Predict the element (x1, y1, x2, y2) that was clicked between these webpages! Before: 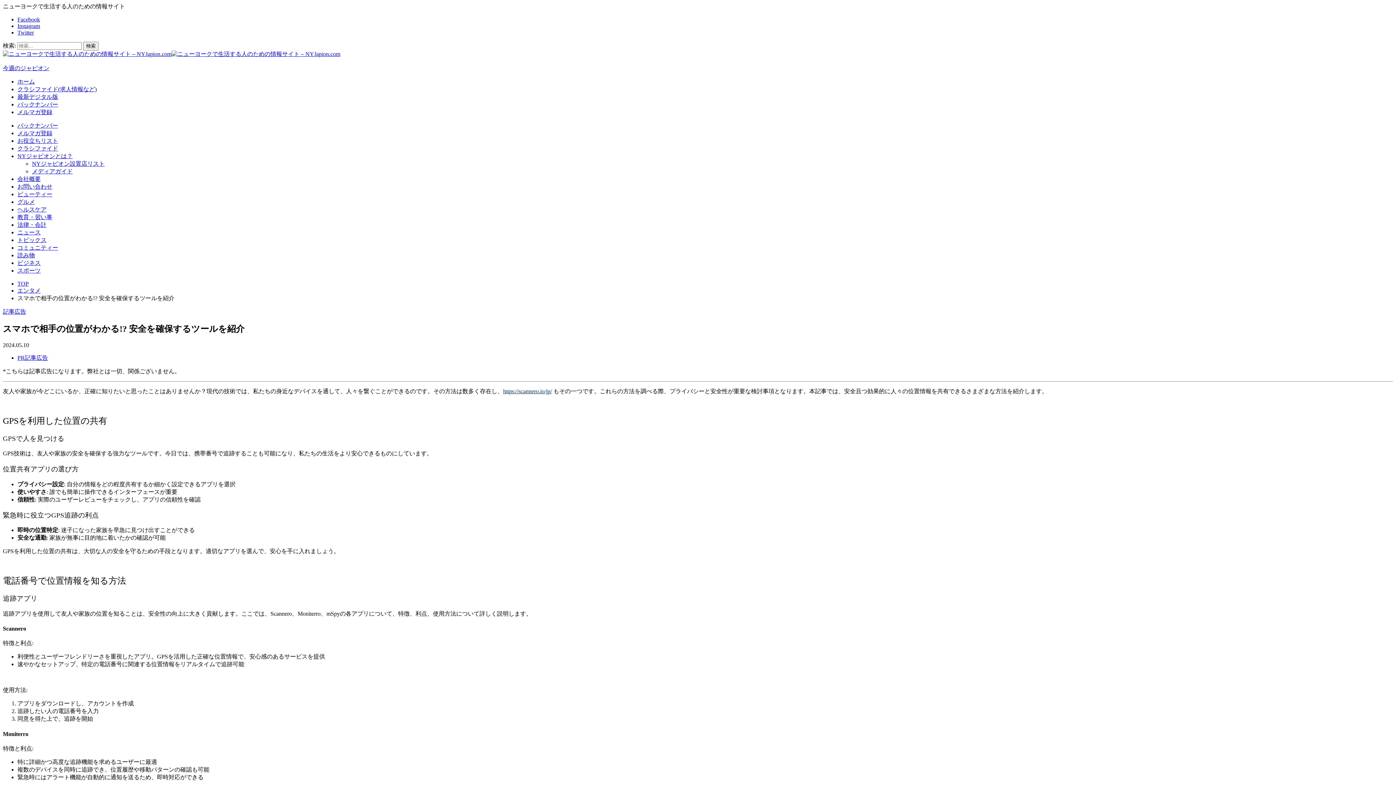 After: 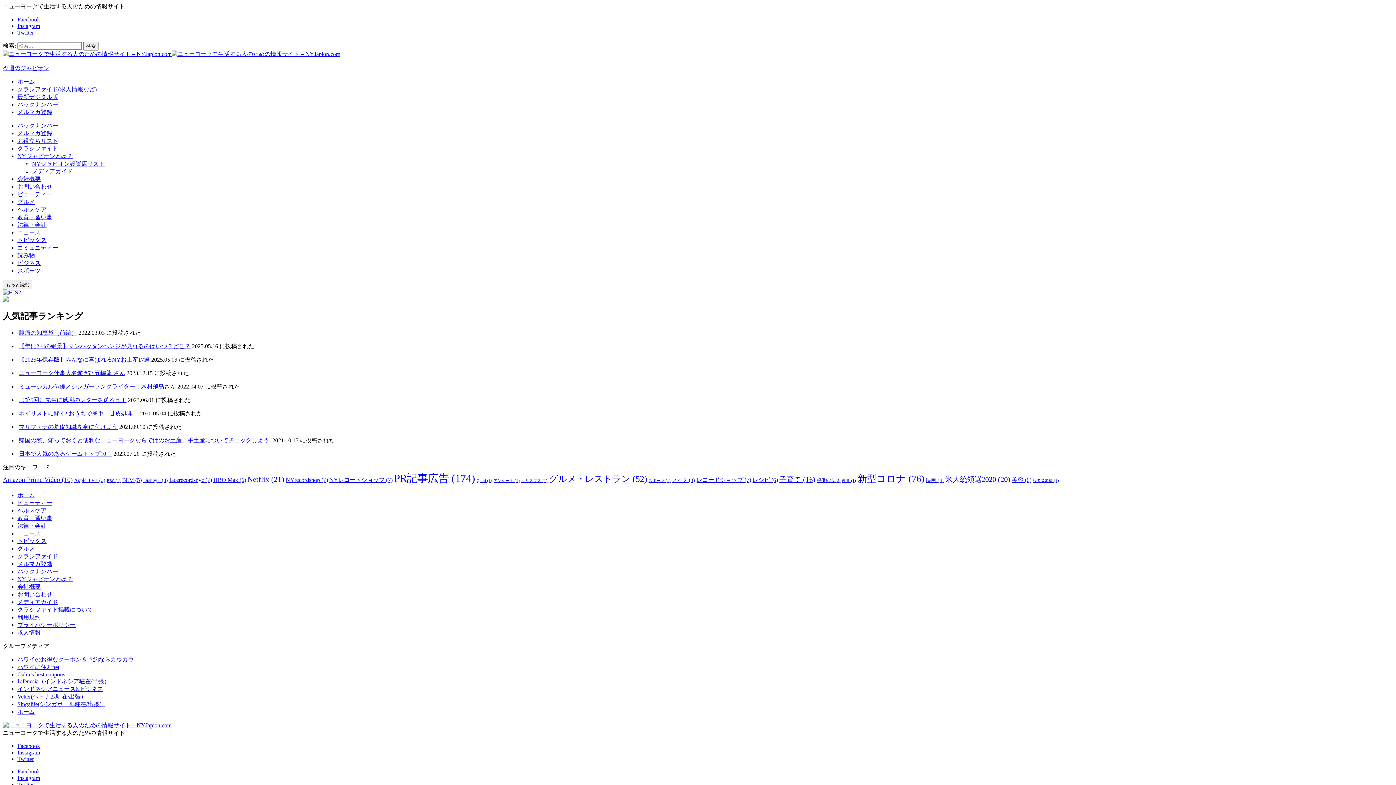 Action: bbox: (2, 308, 26, 314) label: 記事広告